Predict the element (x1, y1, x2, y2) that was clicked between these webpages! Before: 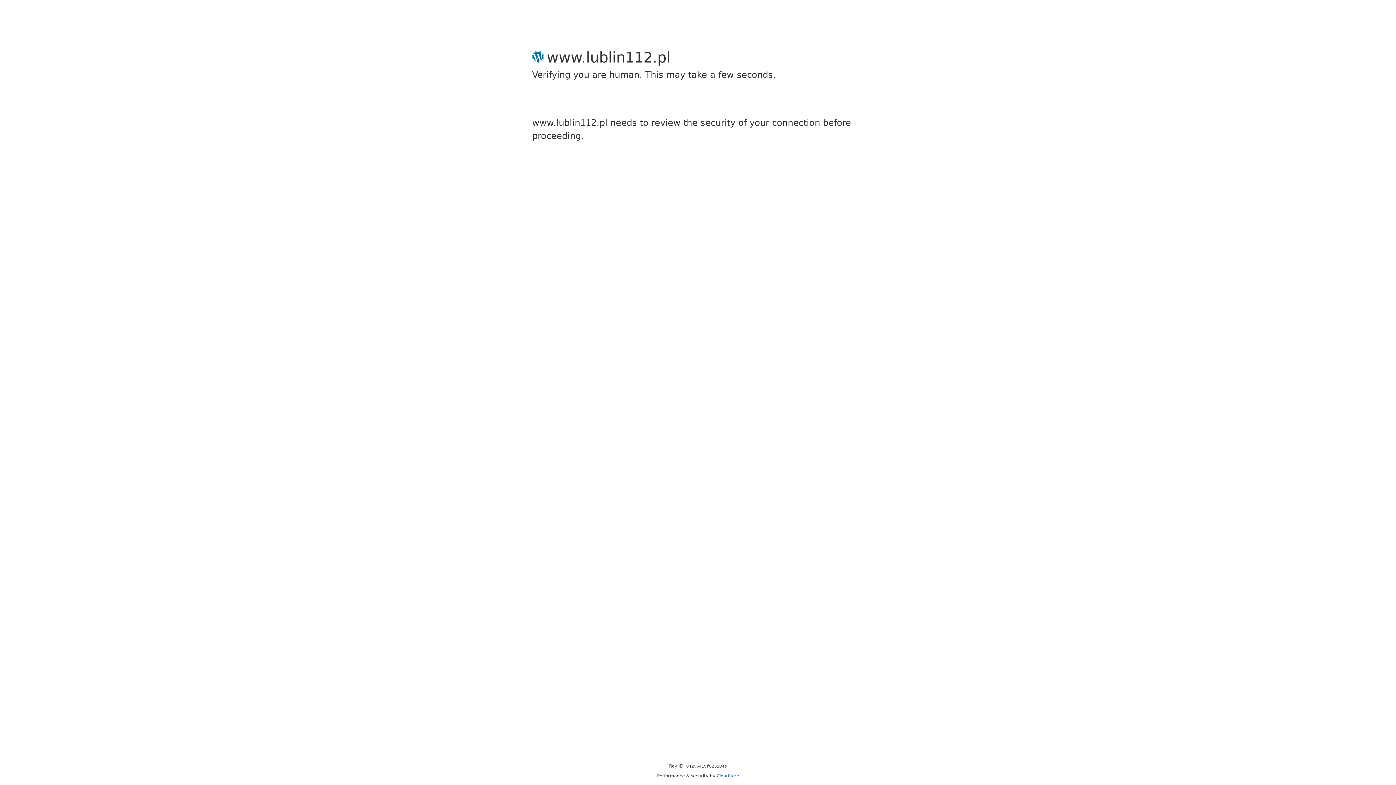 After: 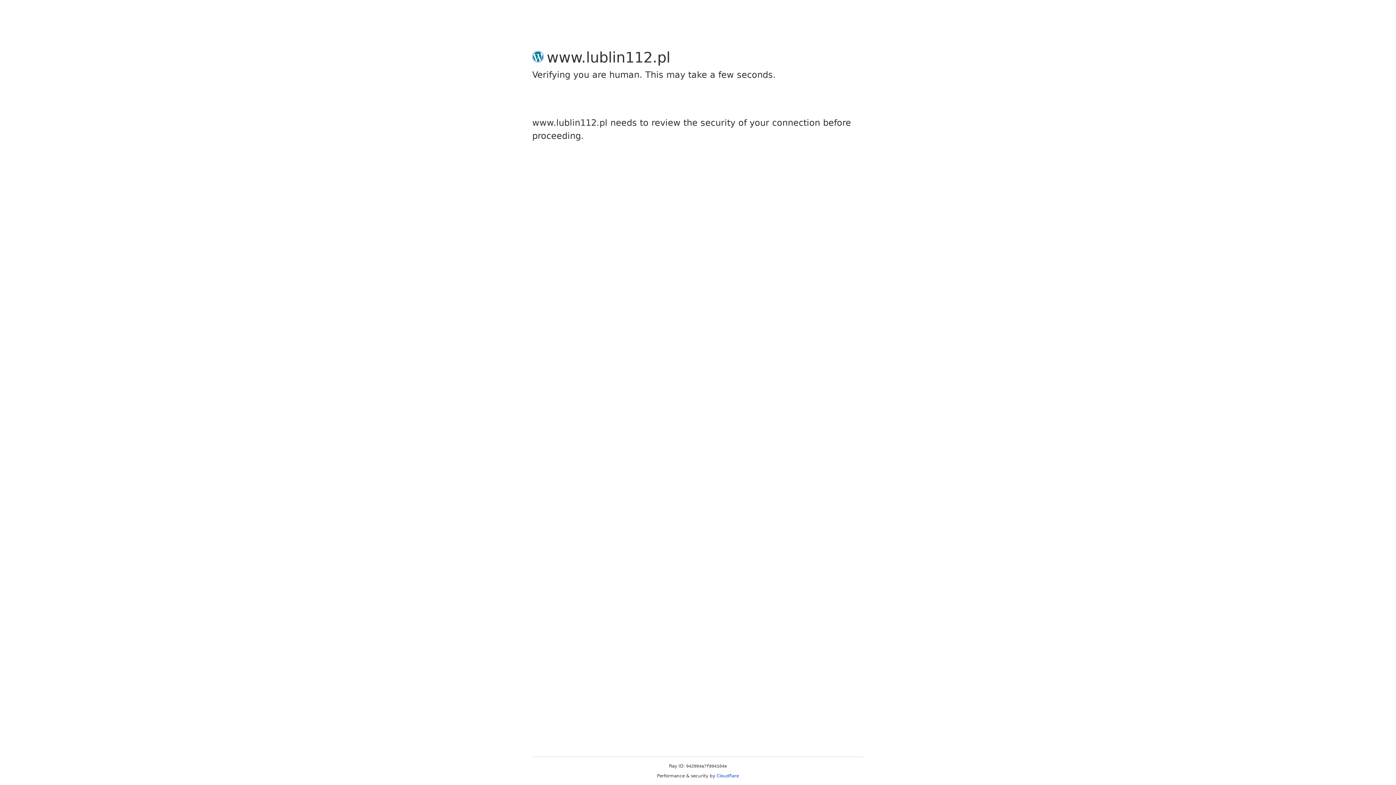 Action: label: Cloudflare bbox: (716, 773, 739, 778)